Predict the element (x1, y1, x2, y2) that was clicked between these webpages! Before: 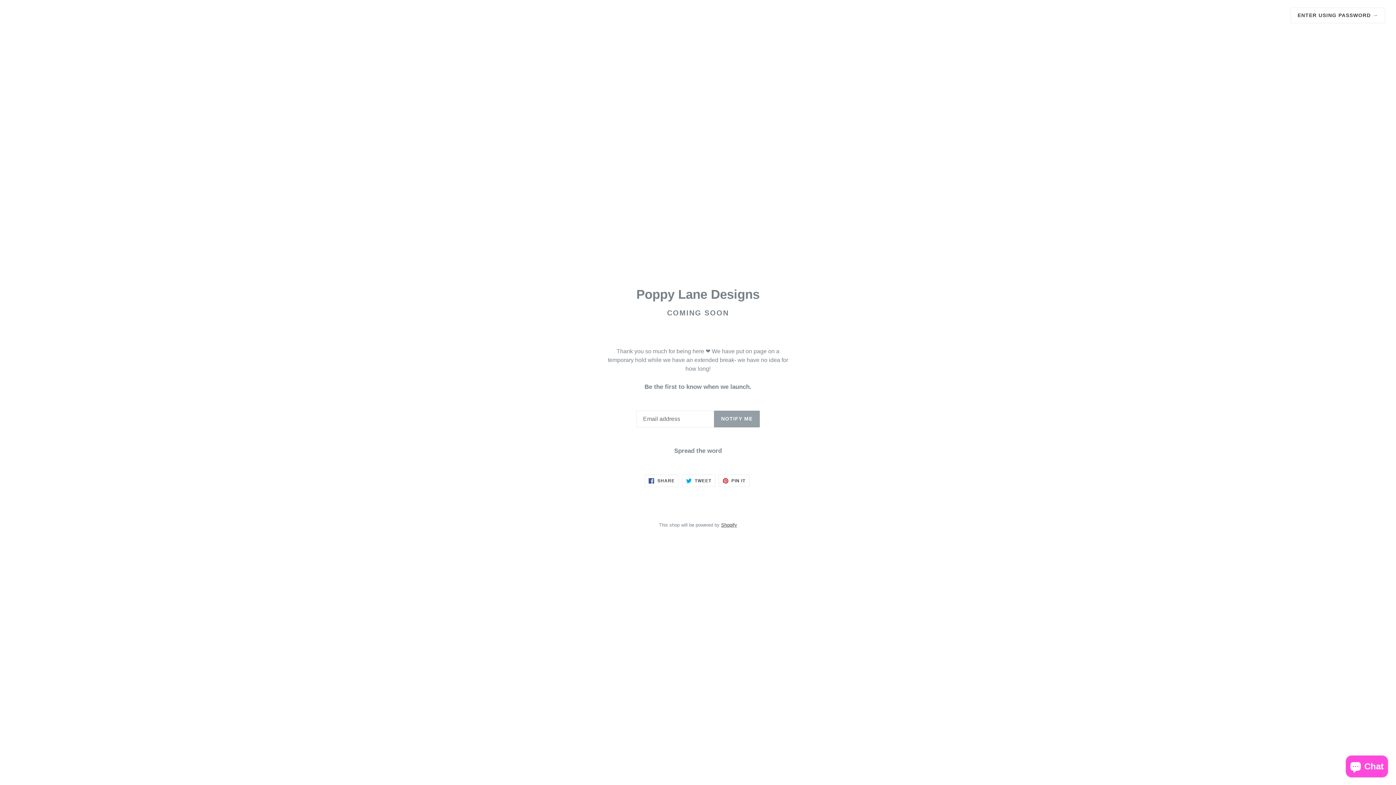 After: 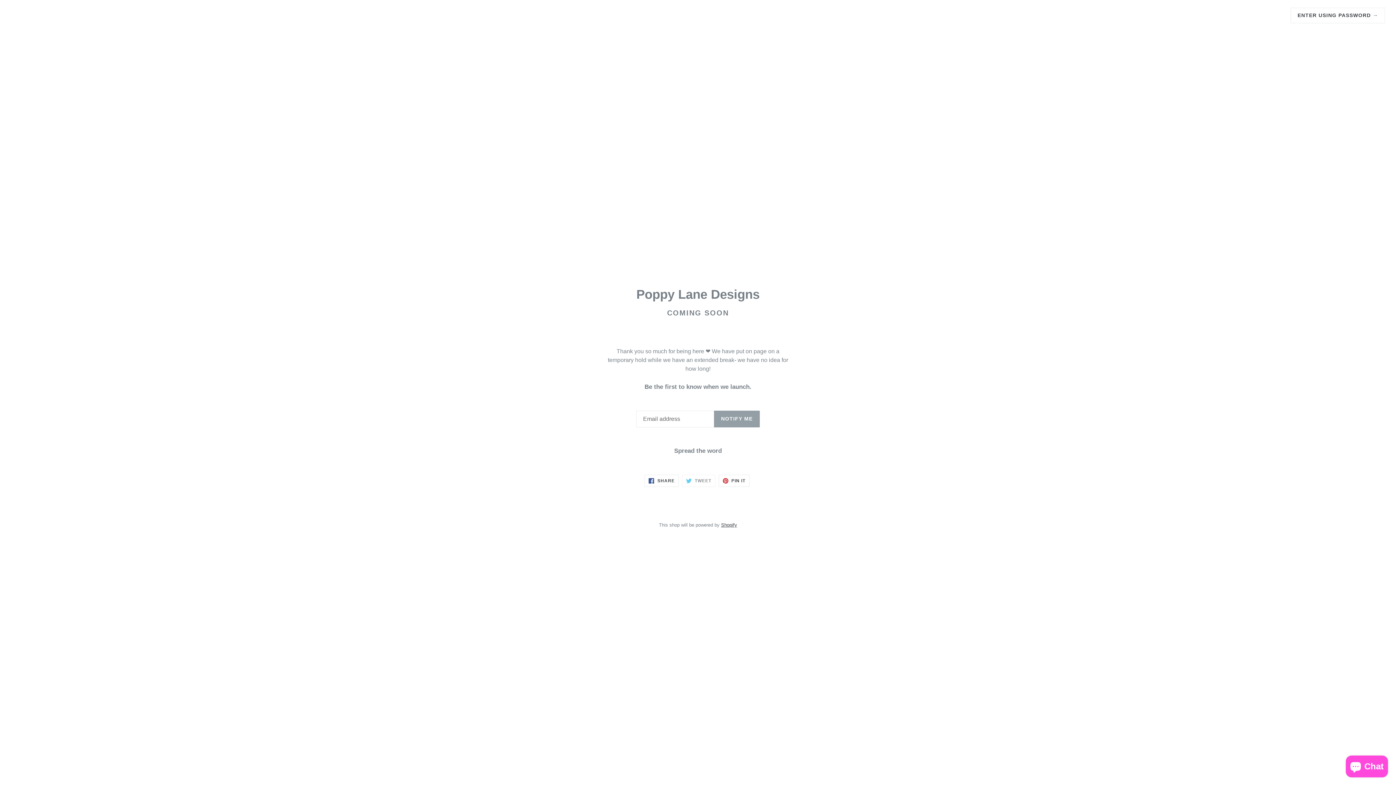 Action: label:  TWEET
TWEET ON TWITTER bbox: (682, 474, 715, 487)